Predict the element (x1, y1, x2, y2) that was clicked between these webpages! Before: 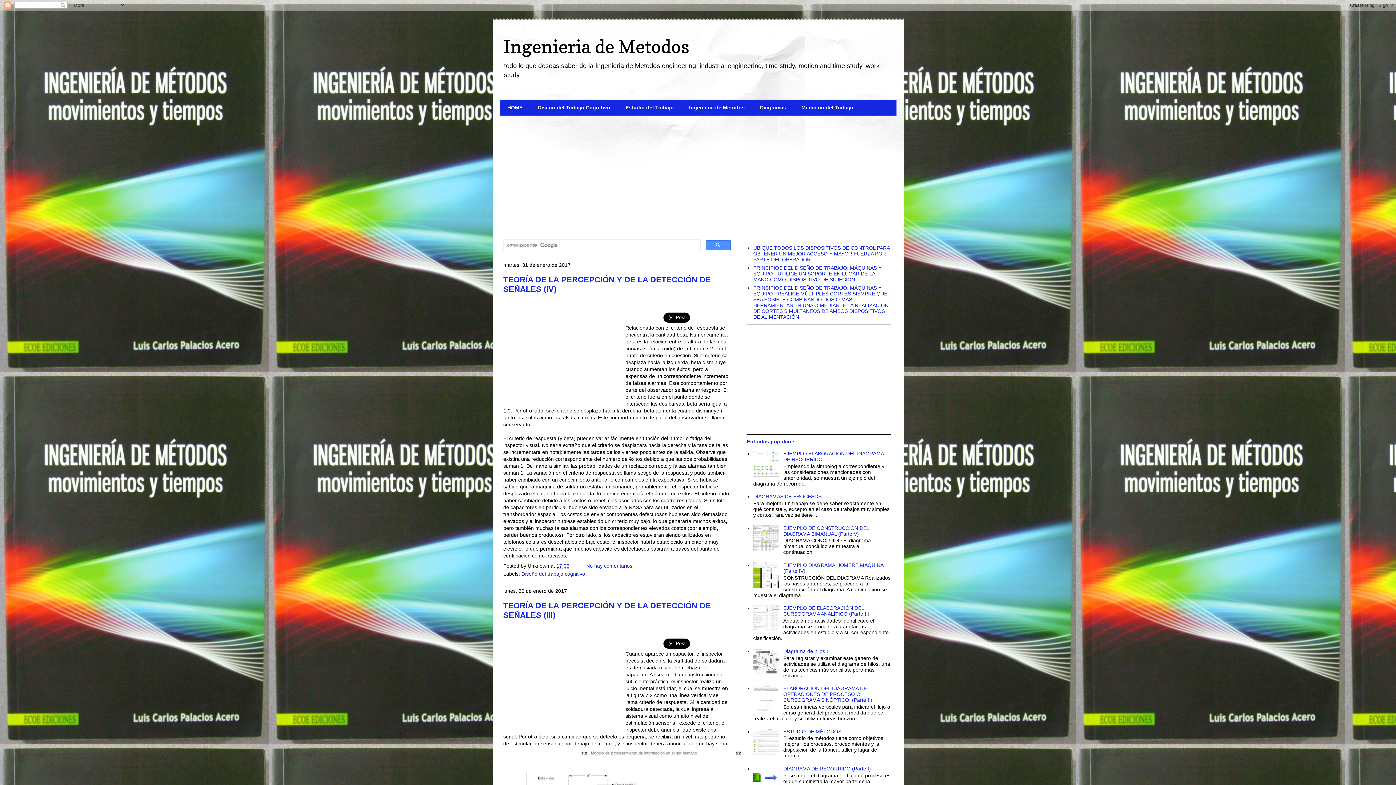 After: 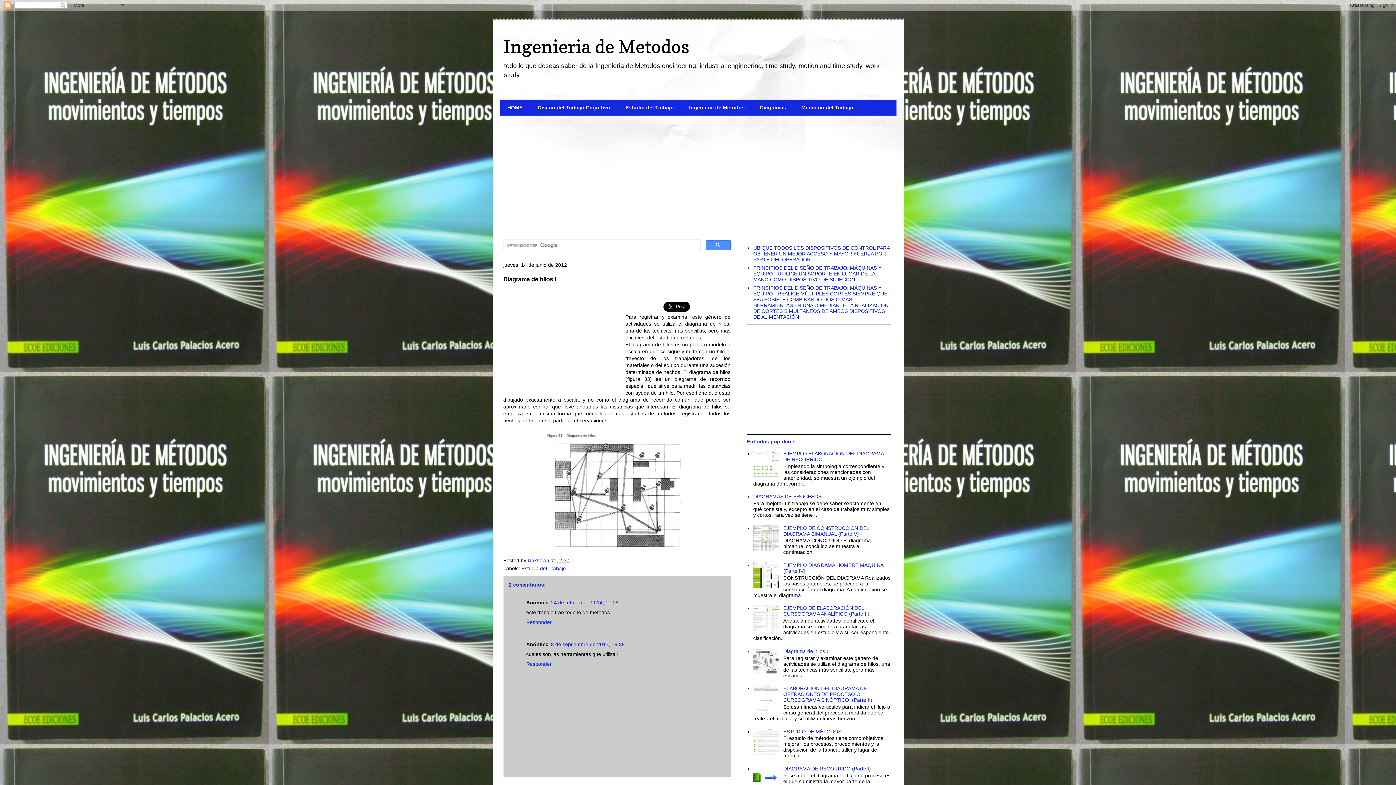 Action: label: Diagrama de hilos I bbox: (783, 648, 828, 654)